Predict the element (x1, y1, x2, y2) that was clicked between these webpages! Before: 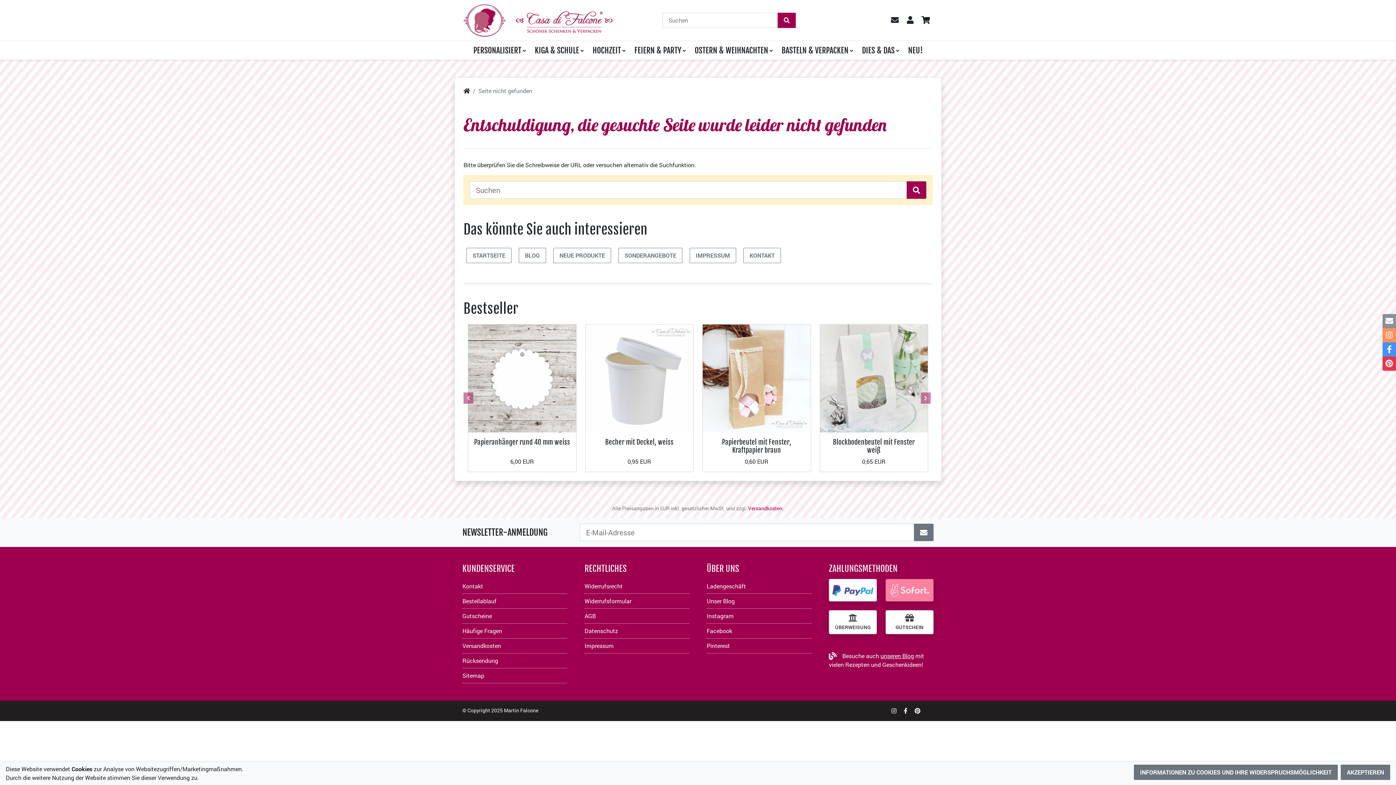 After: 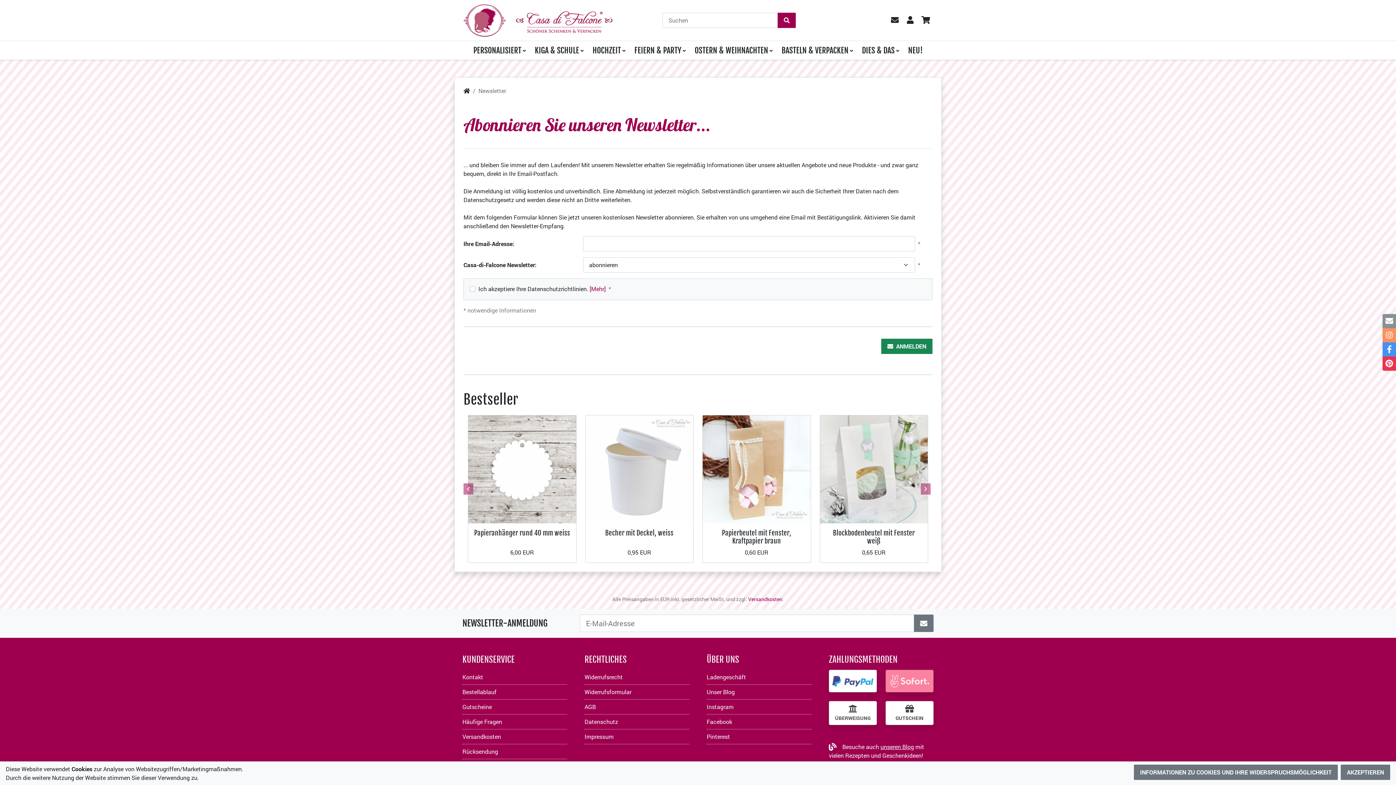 Action: bbox: (914, 524, 933, 541)